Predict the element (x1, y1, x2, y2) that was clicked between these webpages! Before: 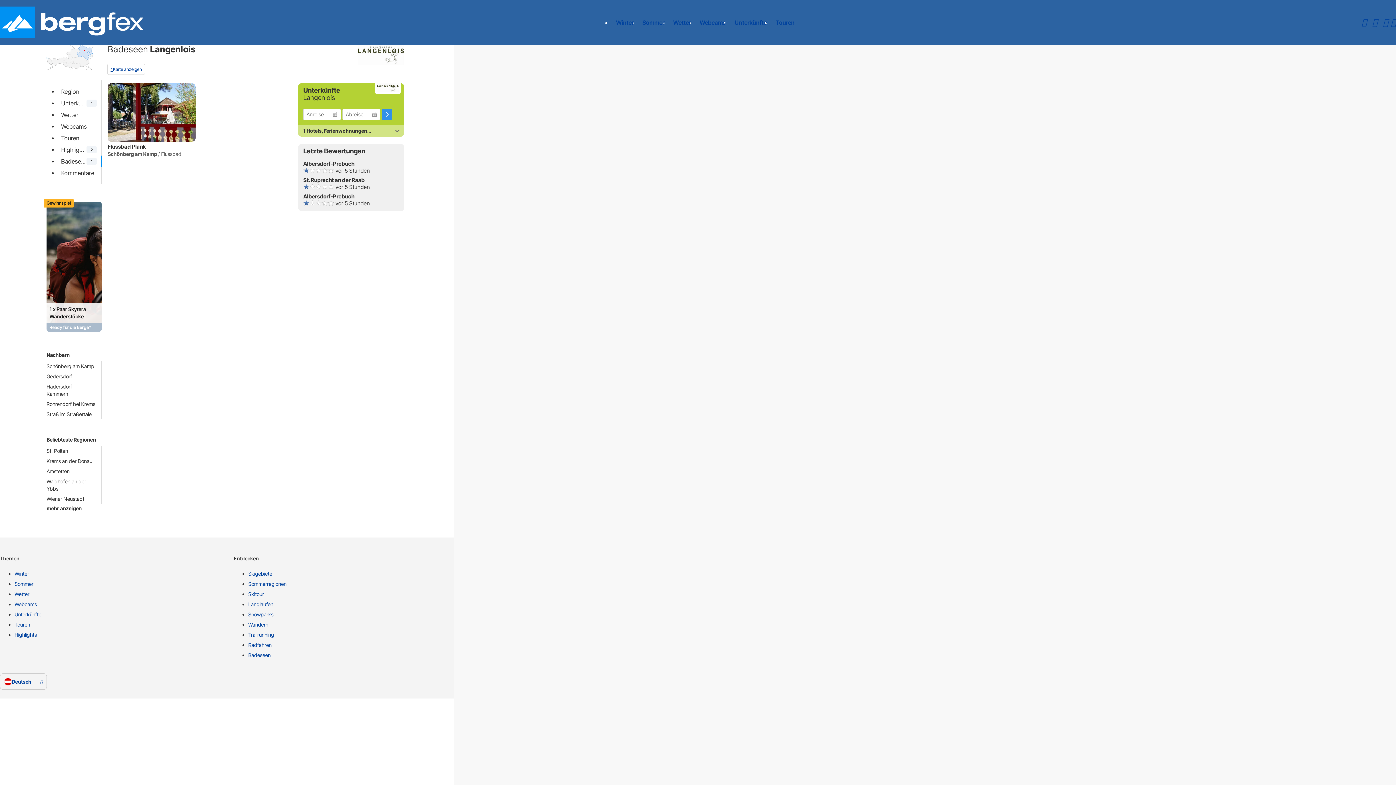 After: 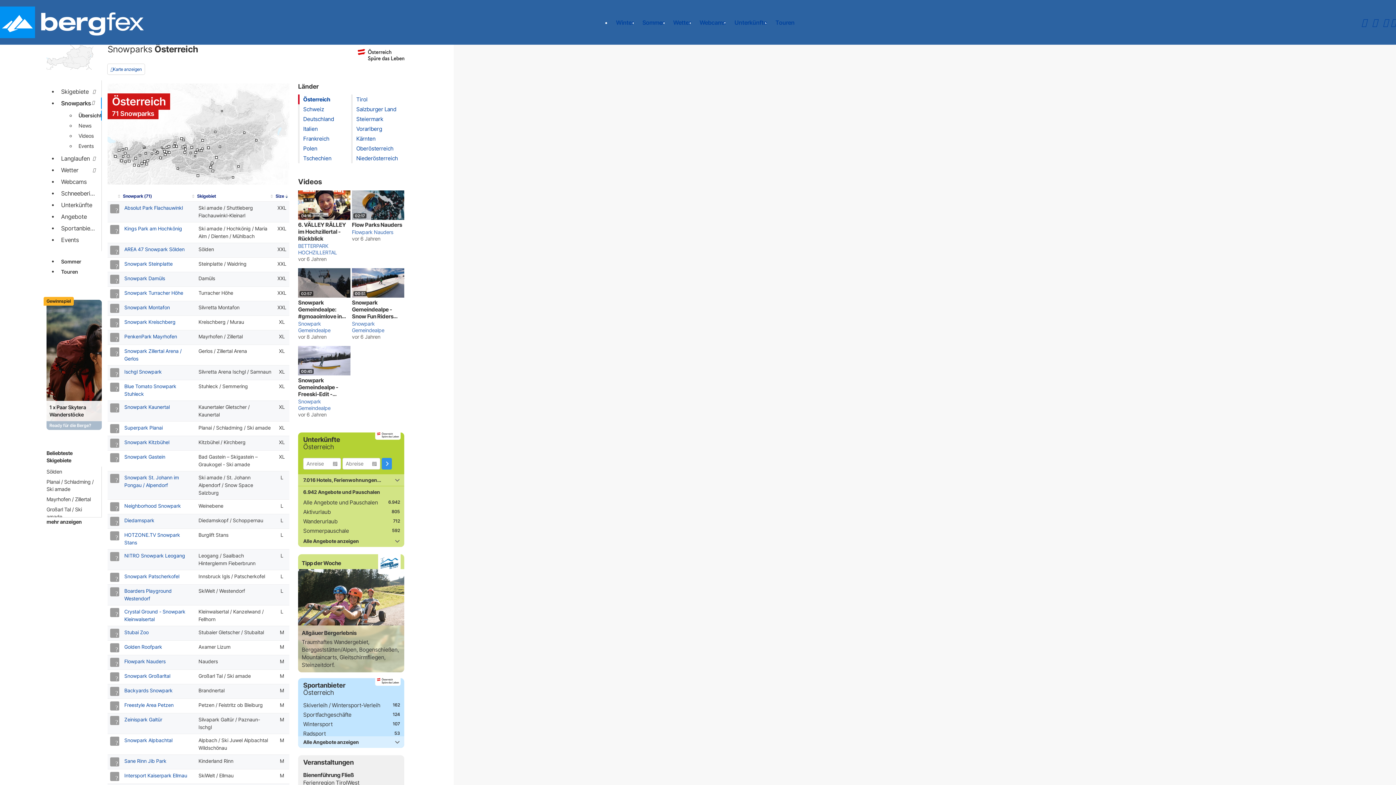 Action: label: Snowparks bbox: (248, 611, 461, 621)